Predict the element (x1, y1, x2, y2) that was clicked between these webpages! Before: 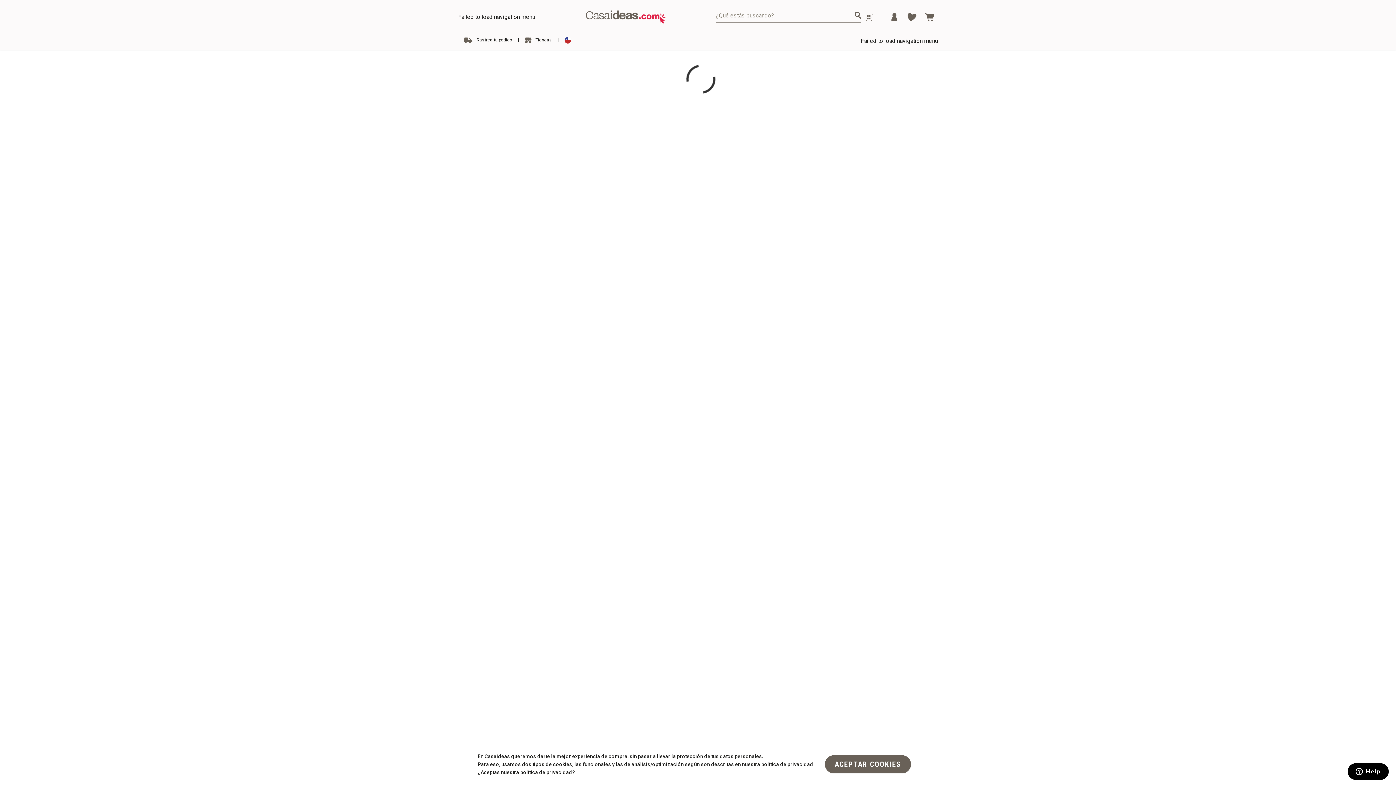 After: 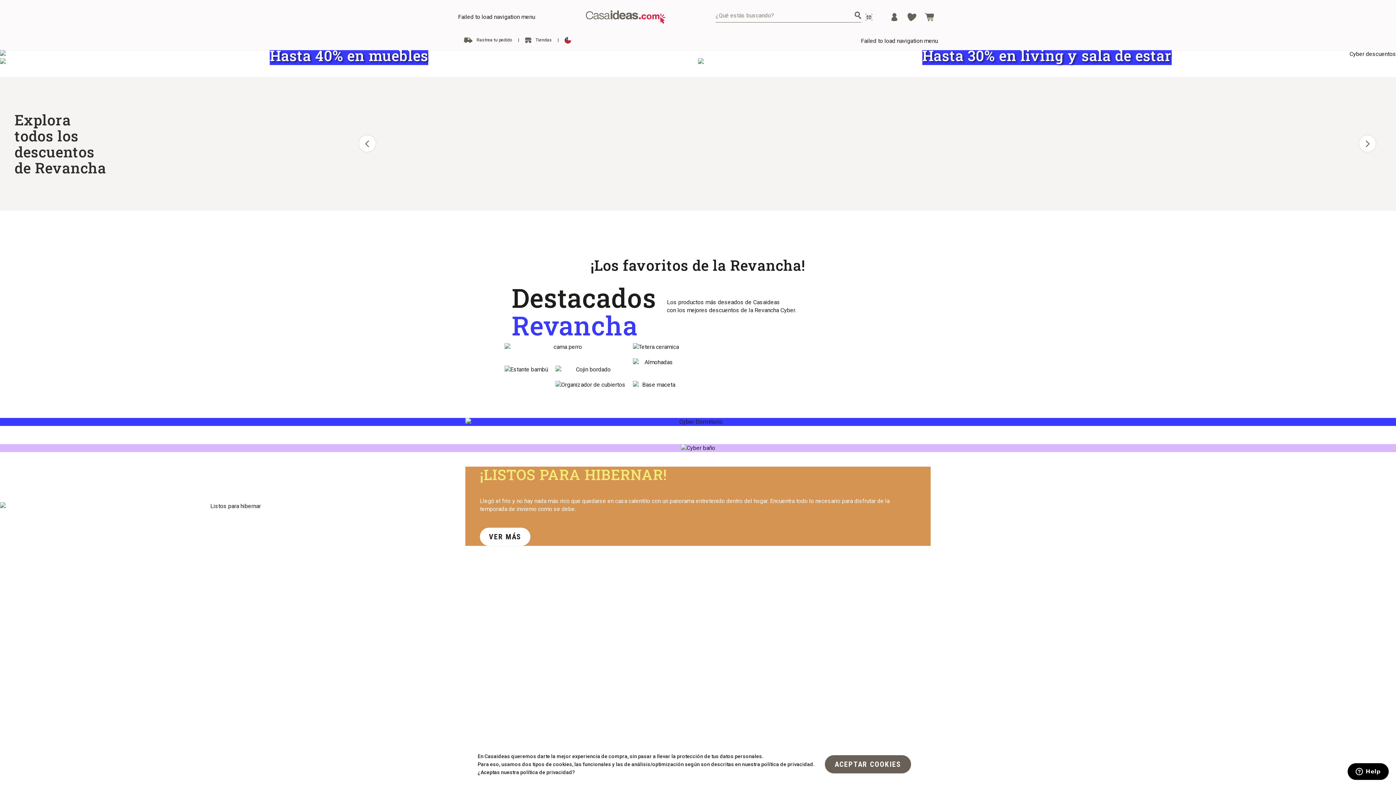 Action: label: Logo bbox: (580, 13, 670, 26)